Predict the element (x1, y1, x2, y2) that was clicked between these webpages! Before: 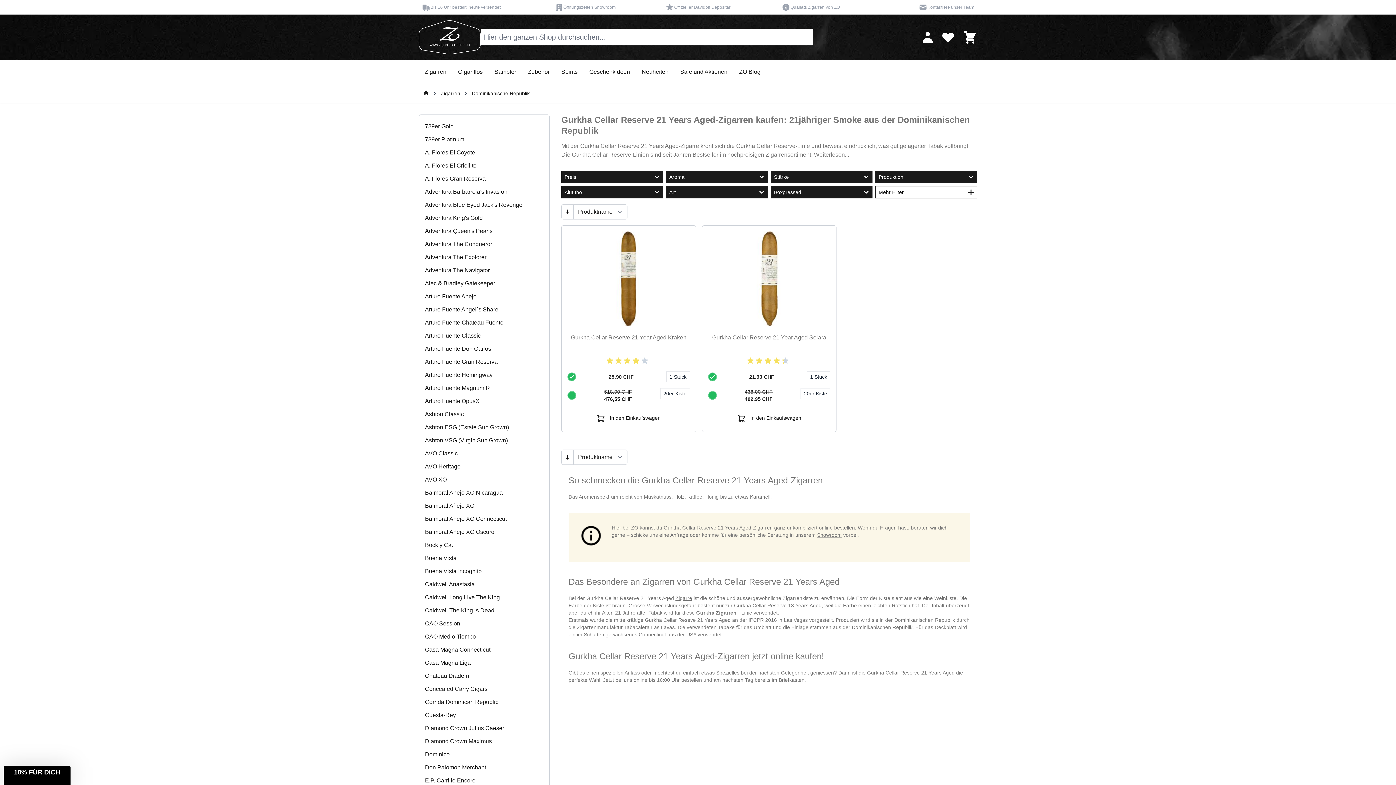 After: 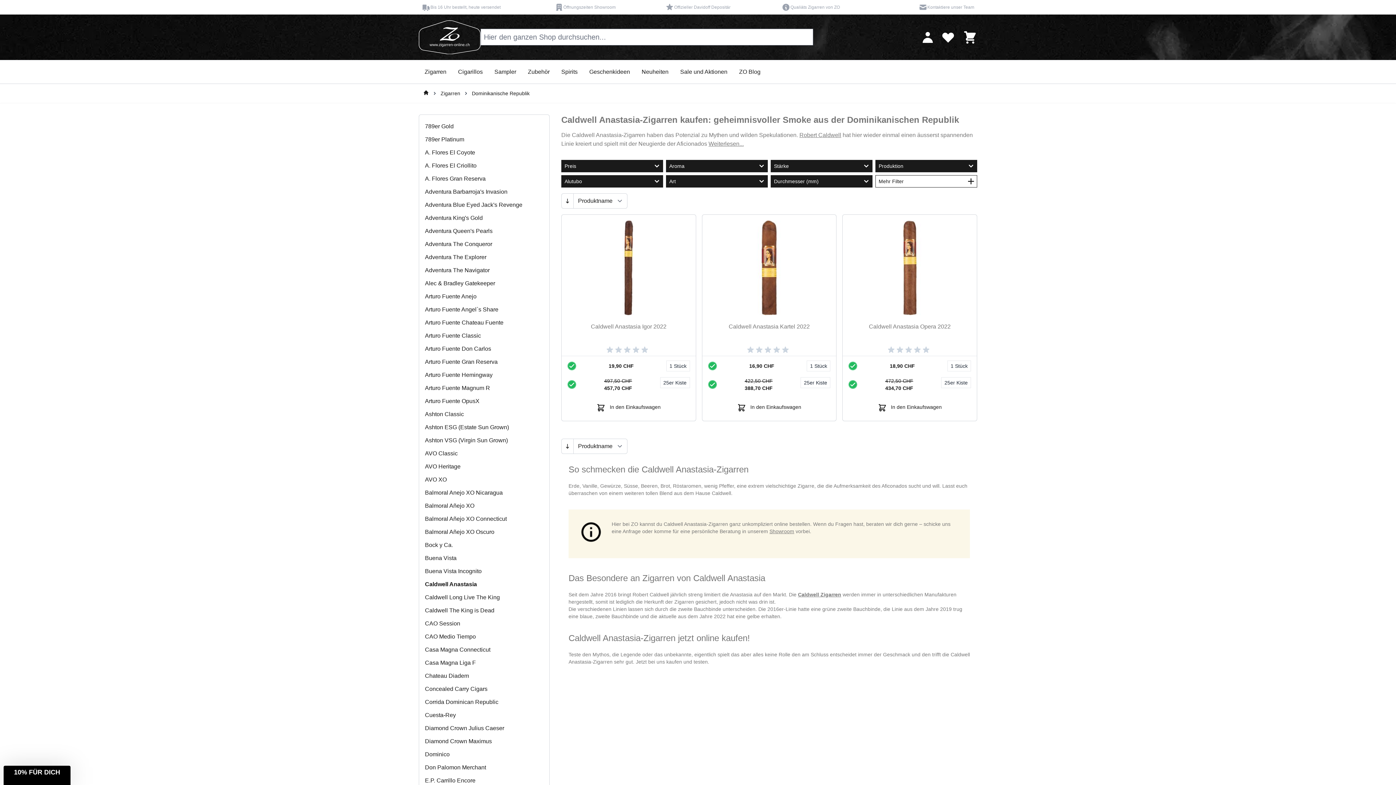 Action: bbox: (425, 581, 474, 587) label: Caldwell Anastasia